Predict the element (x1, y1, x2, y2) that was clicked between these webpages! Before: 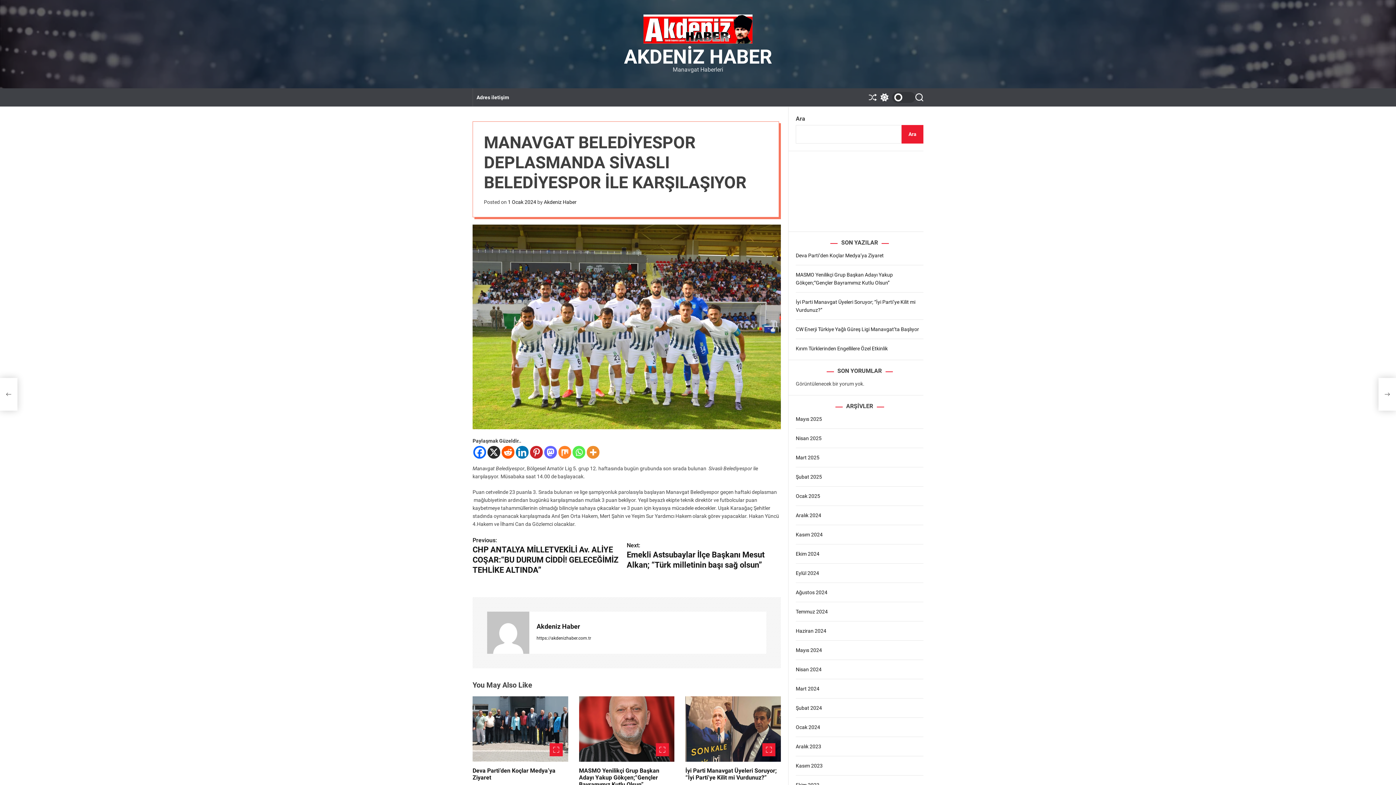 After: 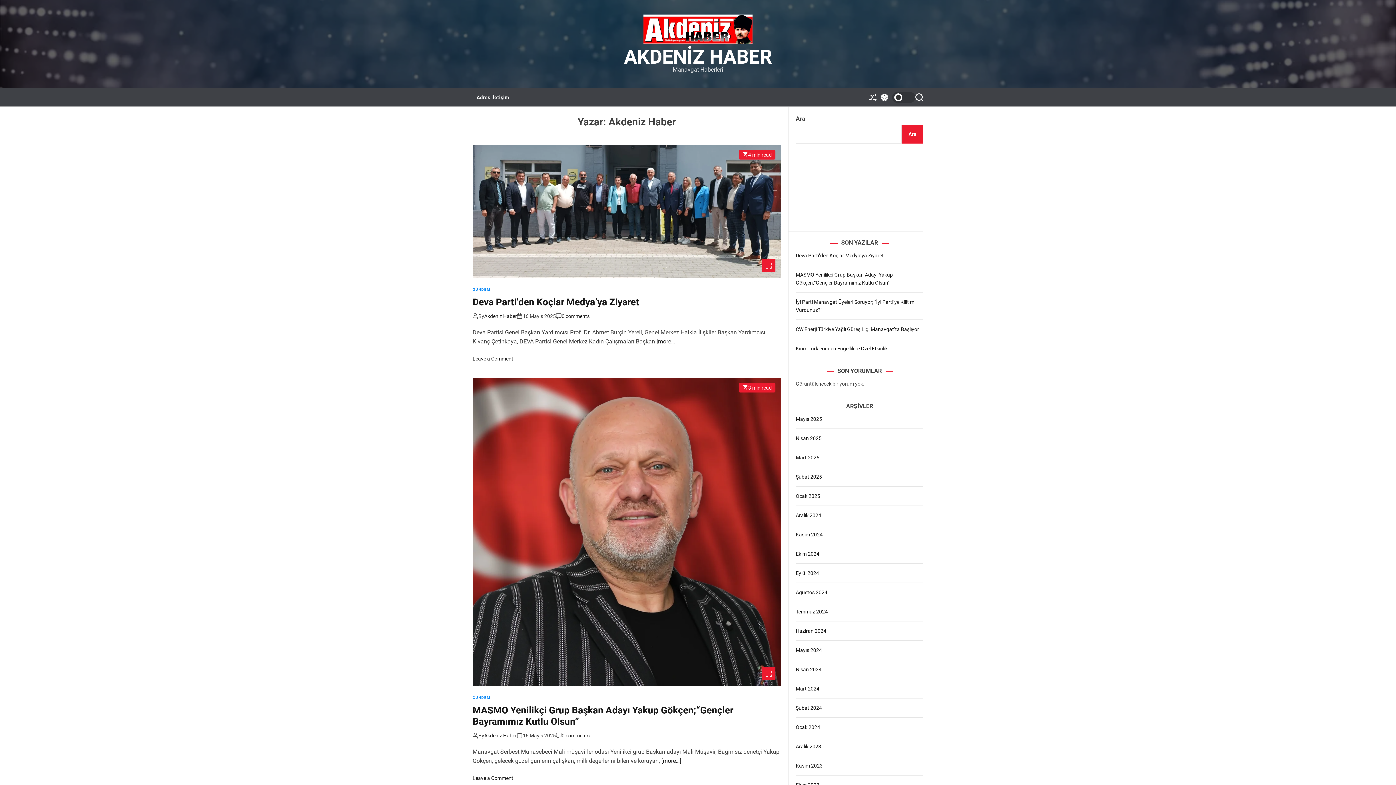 Action: bbox: (487, 612, 529, 654)